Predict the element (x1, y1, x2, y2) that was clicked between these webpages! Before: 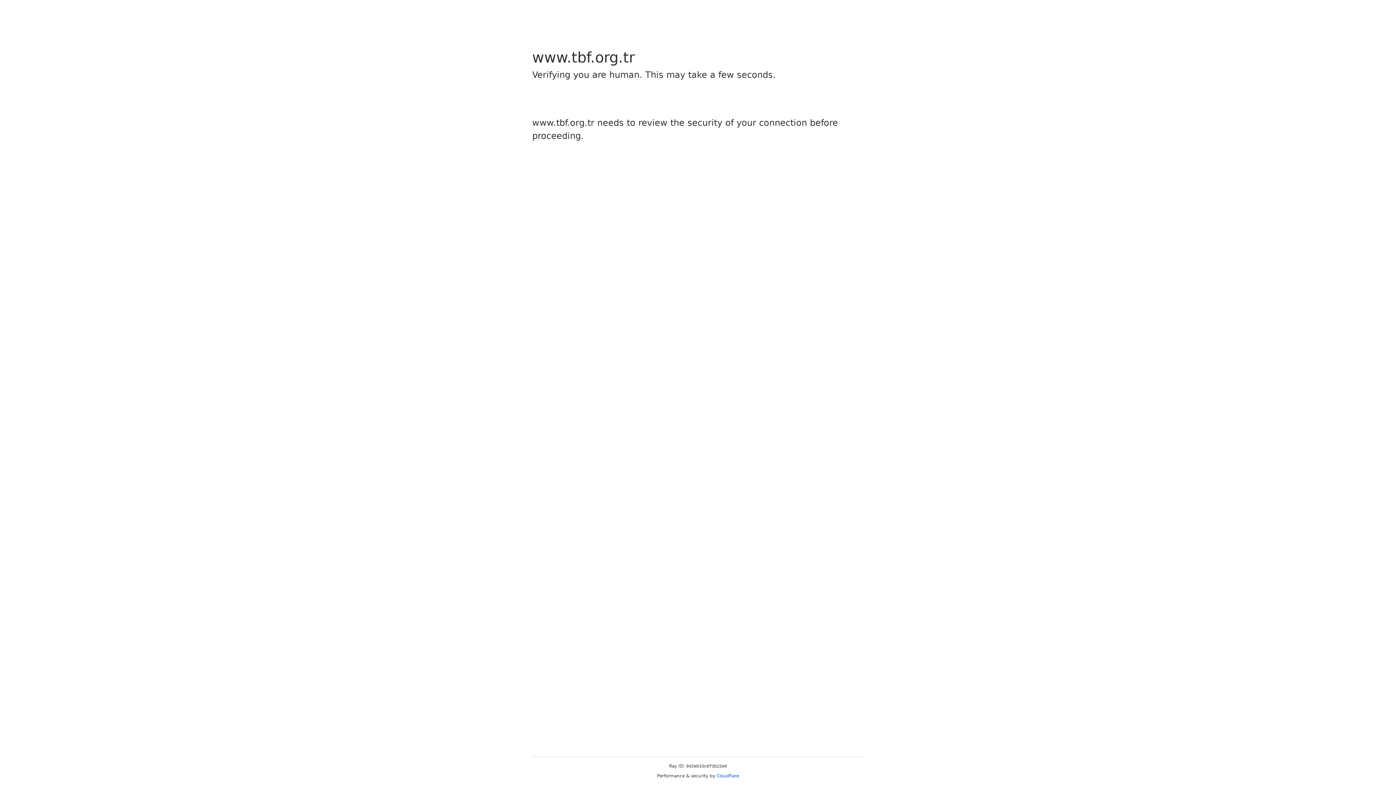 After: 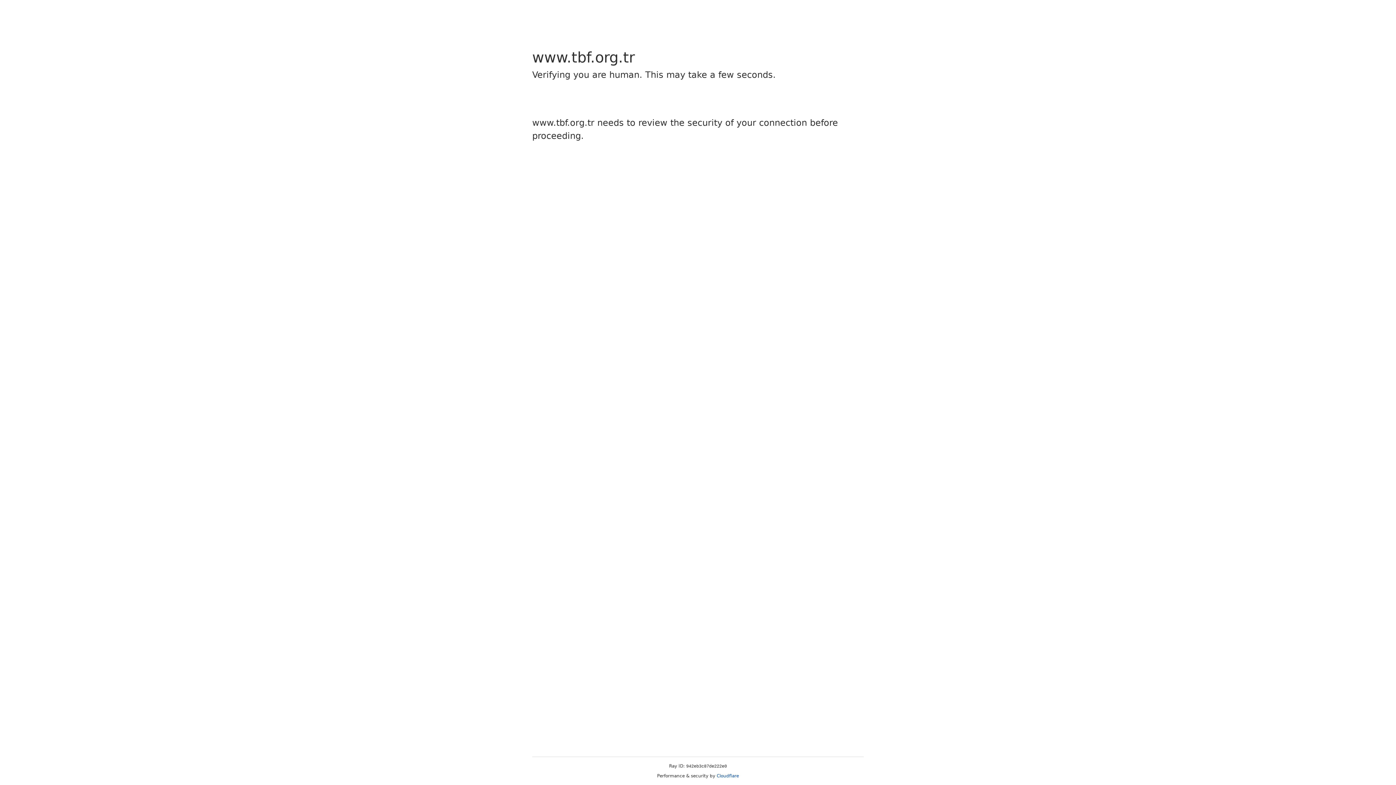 Action: bbox: (716, 773, 739, 778) label: Cloudflare